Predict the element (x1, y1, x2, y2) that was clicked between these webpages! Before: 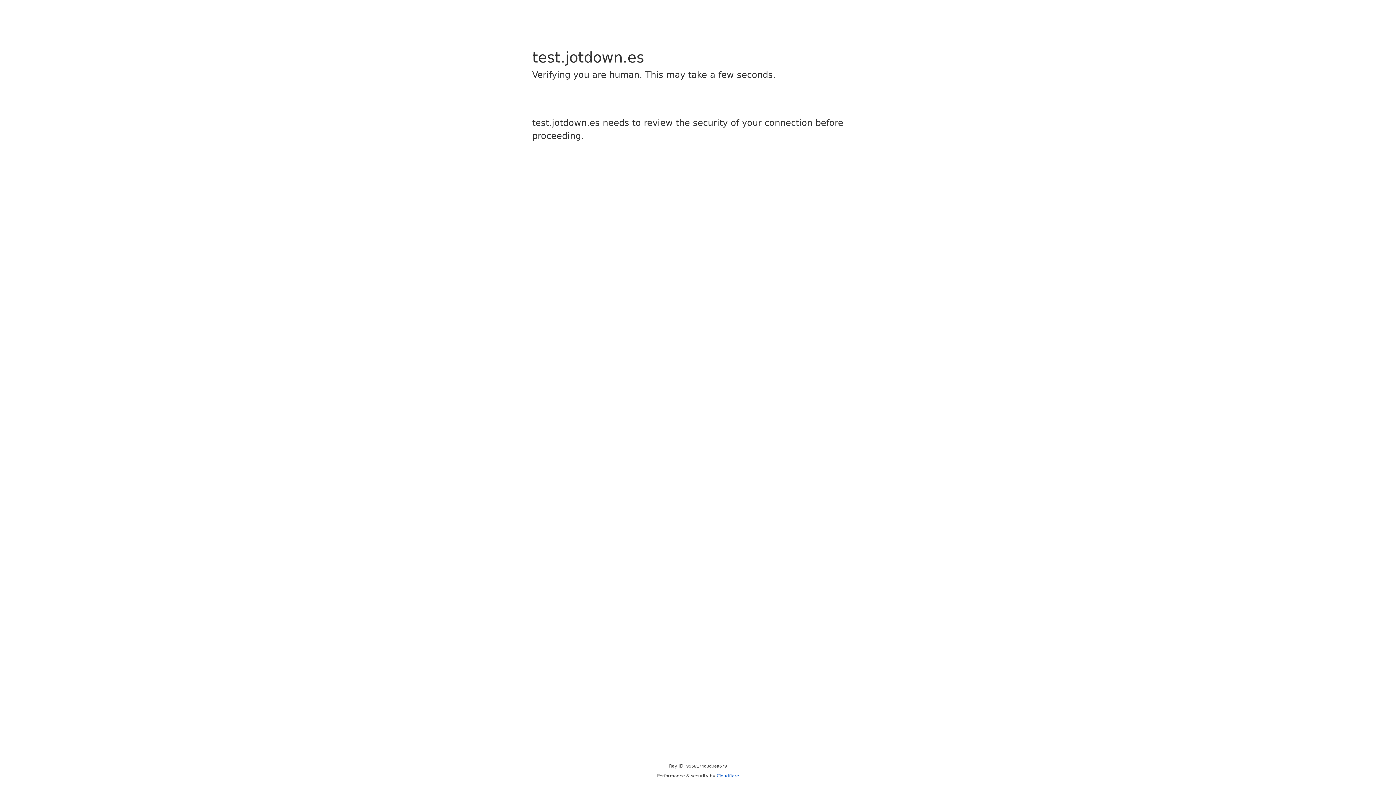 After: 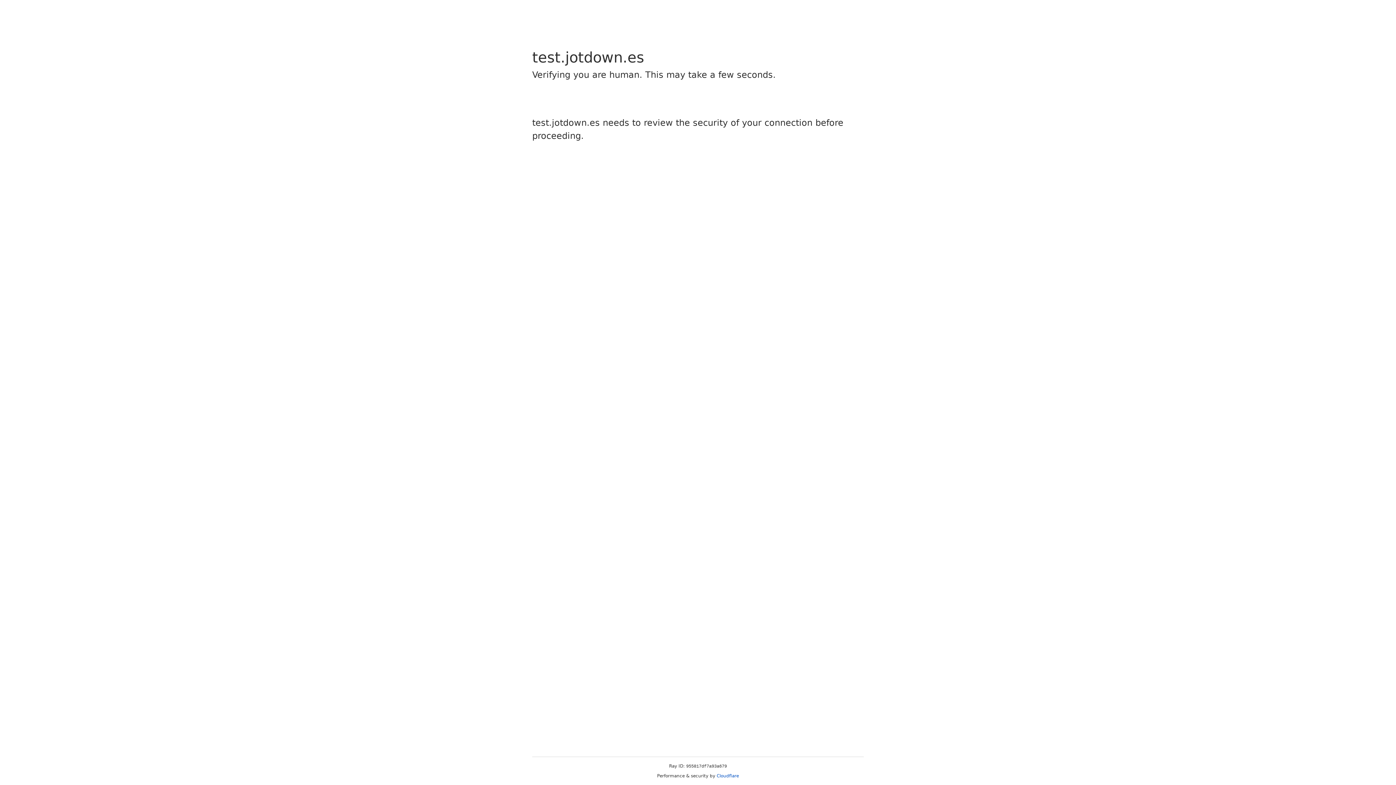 Action: label: Cloudflare bbox: (716, 773, 739, 778)